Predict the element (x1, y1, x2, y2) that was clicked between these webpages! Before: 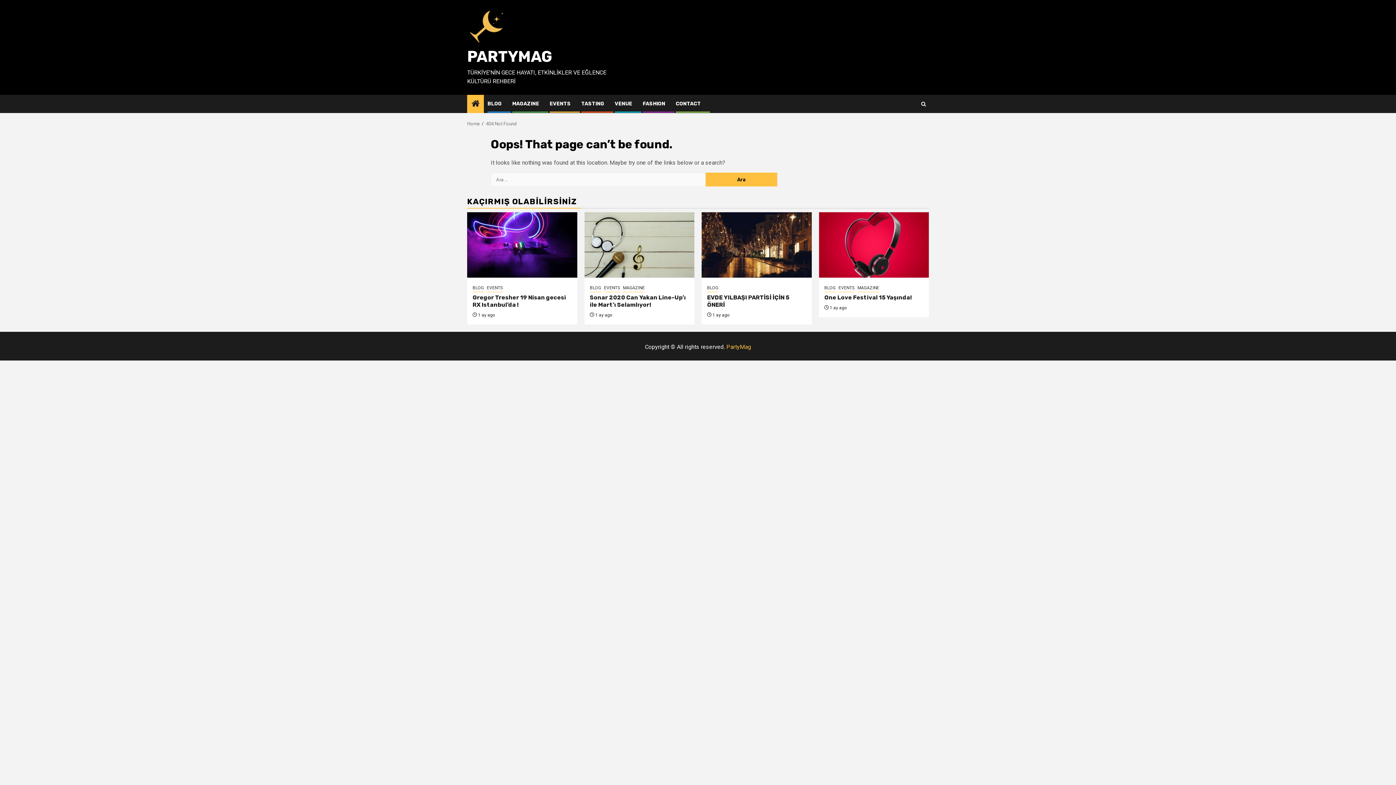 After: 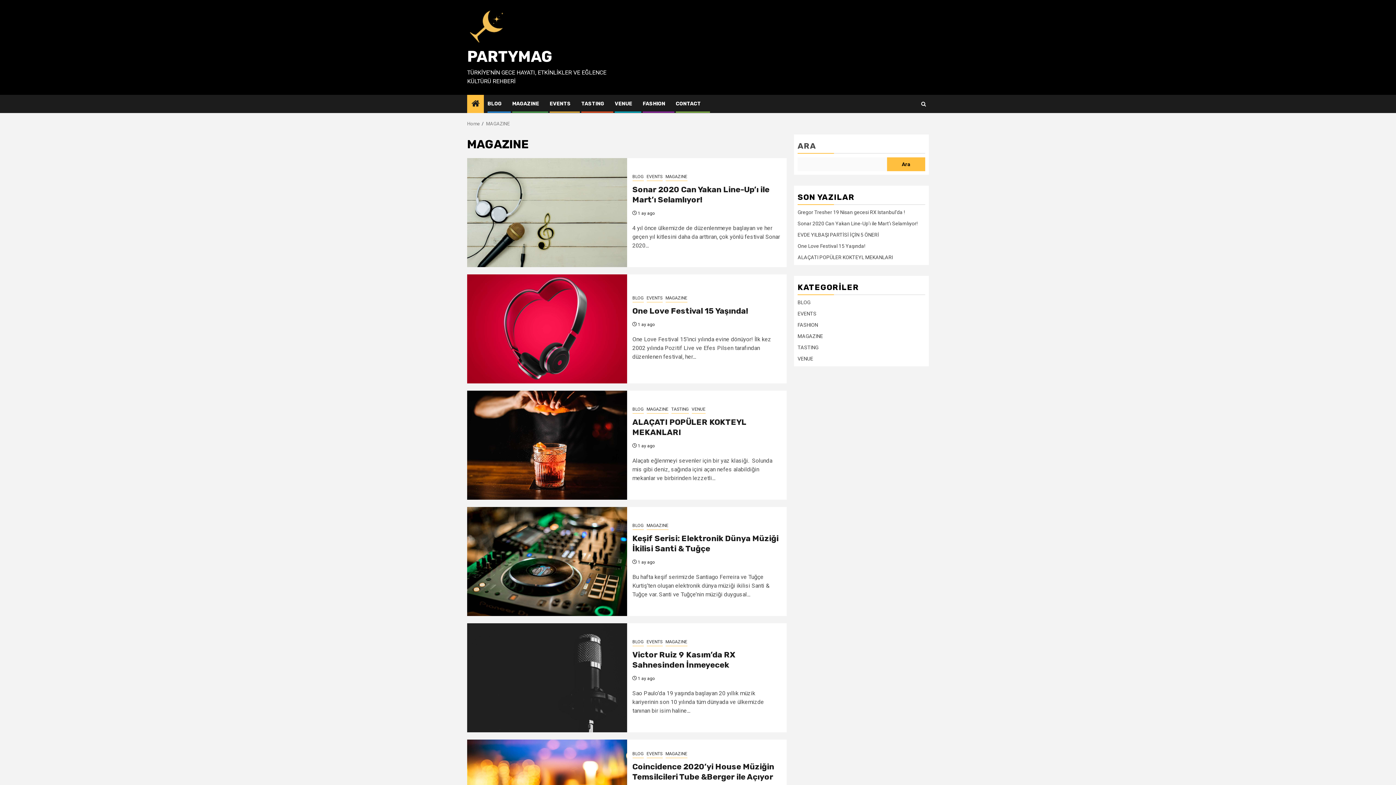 Action: label: MAGAZINE bbox: (623, 284, 644, 292)